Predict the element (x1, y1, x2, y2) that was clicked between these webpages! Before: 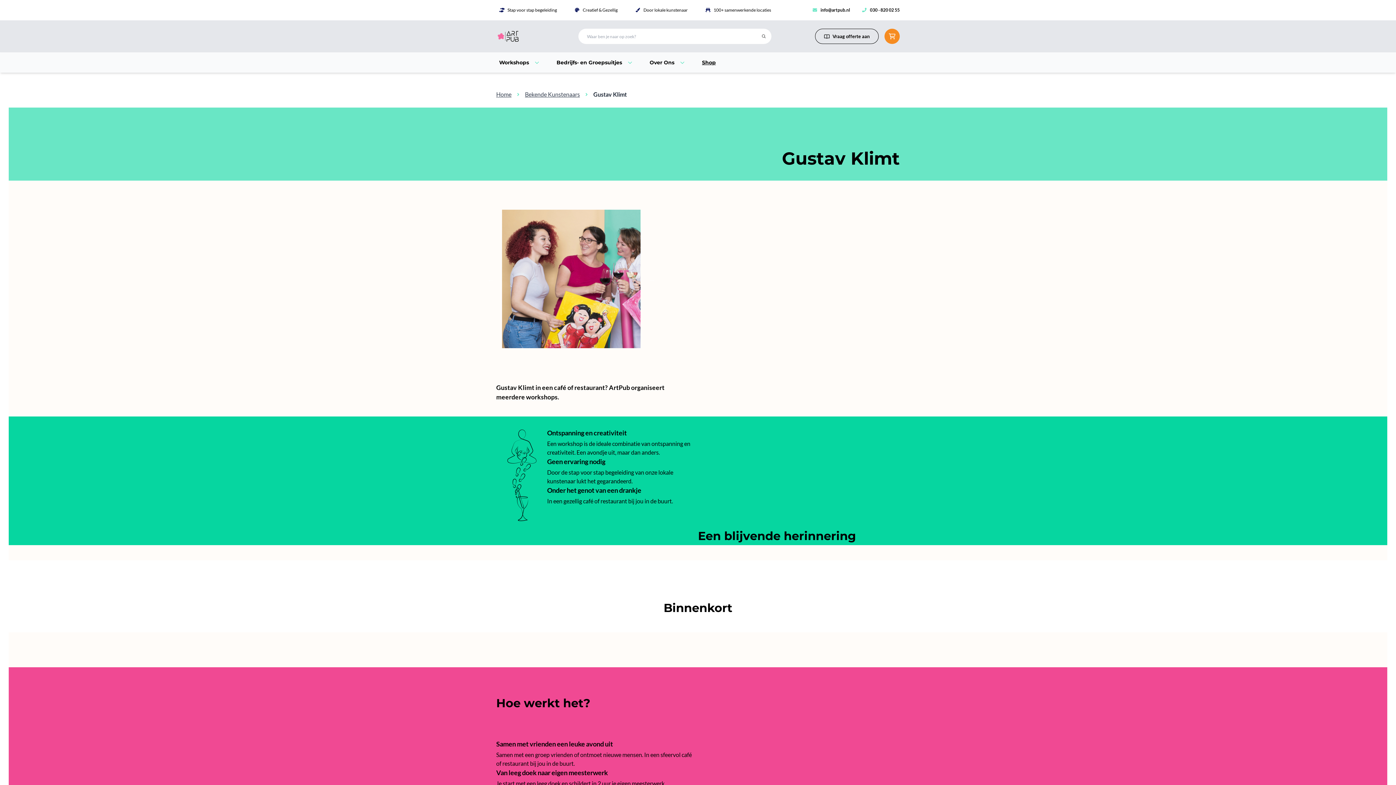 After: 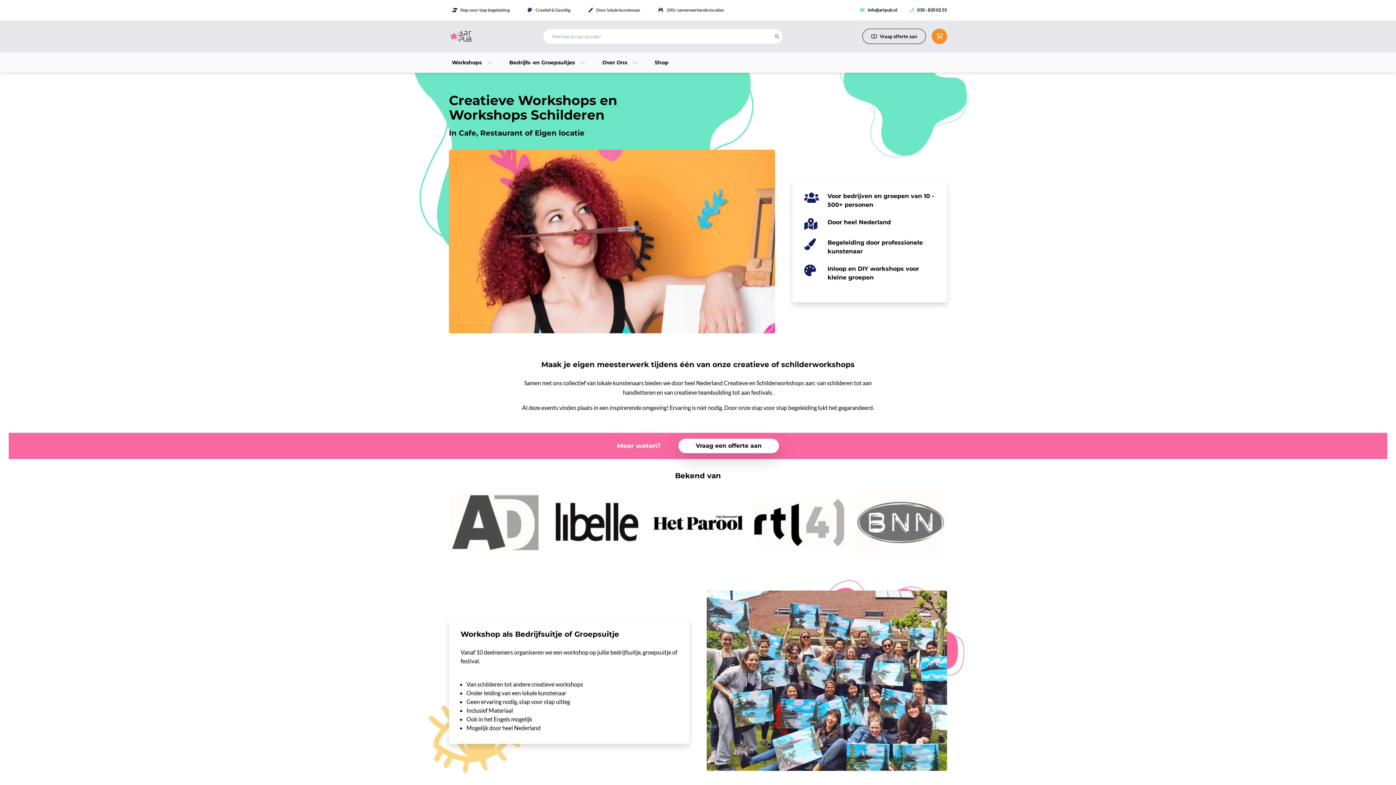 Action: label: Home bbox: (496, 90, 511, 97)